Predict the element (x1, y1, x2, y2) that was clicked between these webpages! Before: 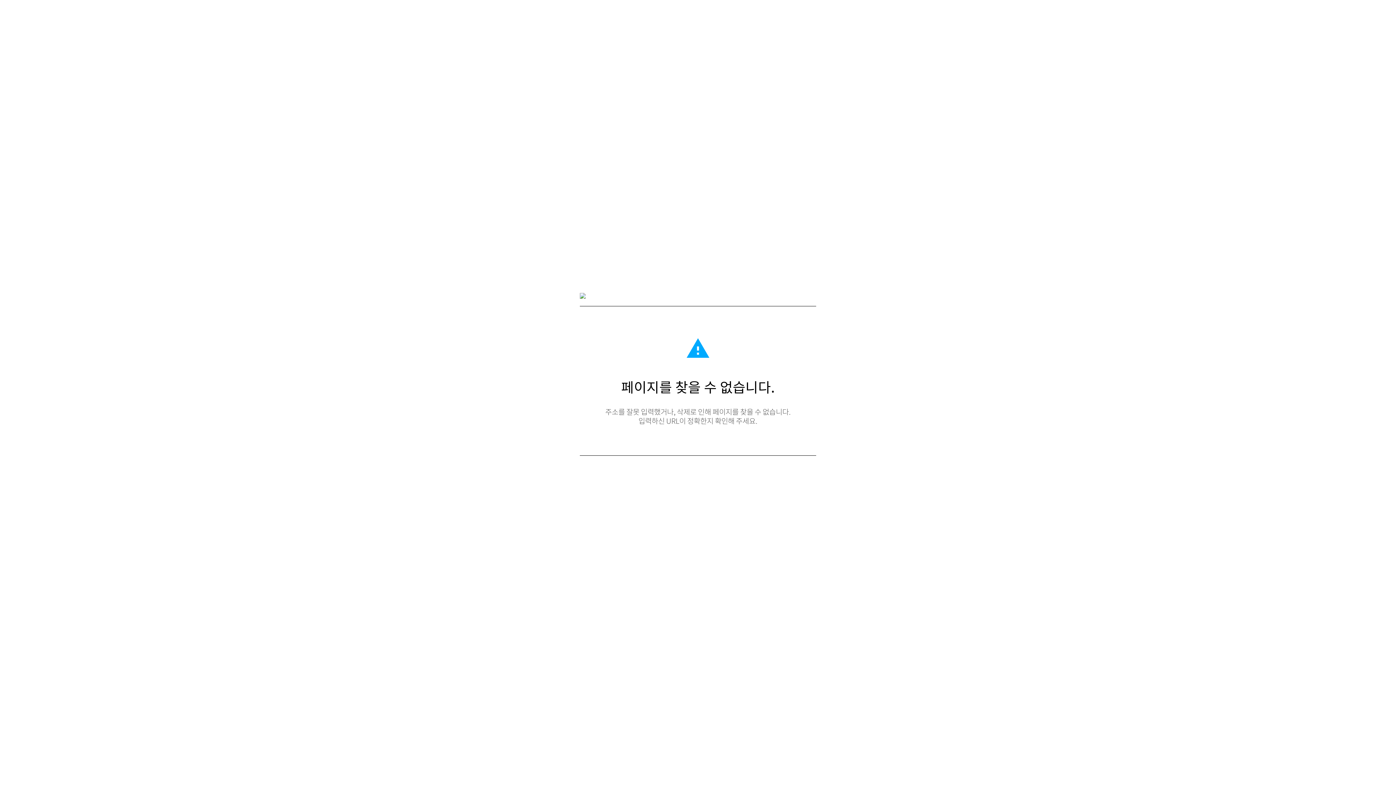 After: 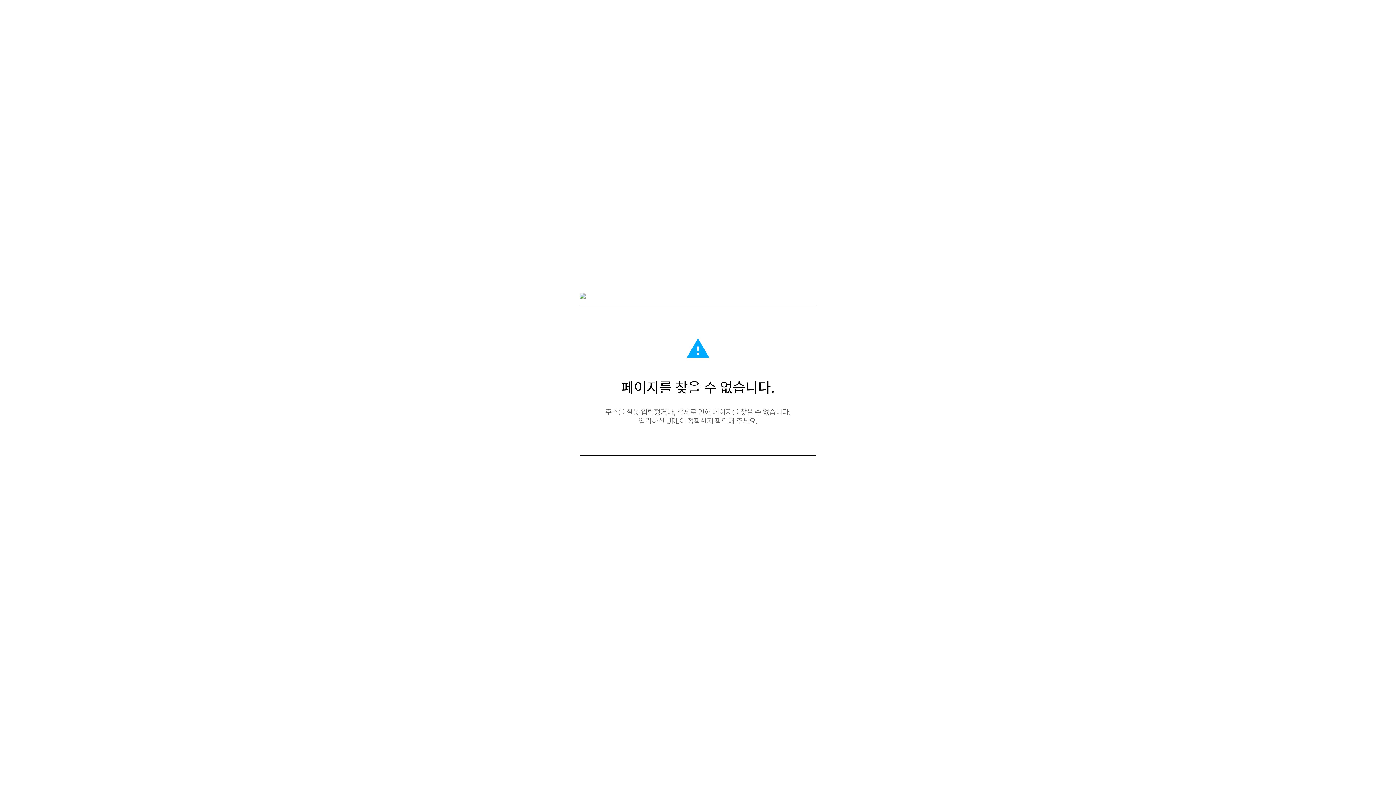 Action: bbox: (580, 293, 585, 300)